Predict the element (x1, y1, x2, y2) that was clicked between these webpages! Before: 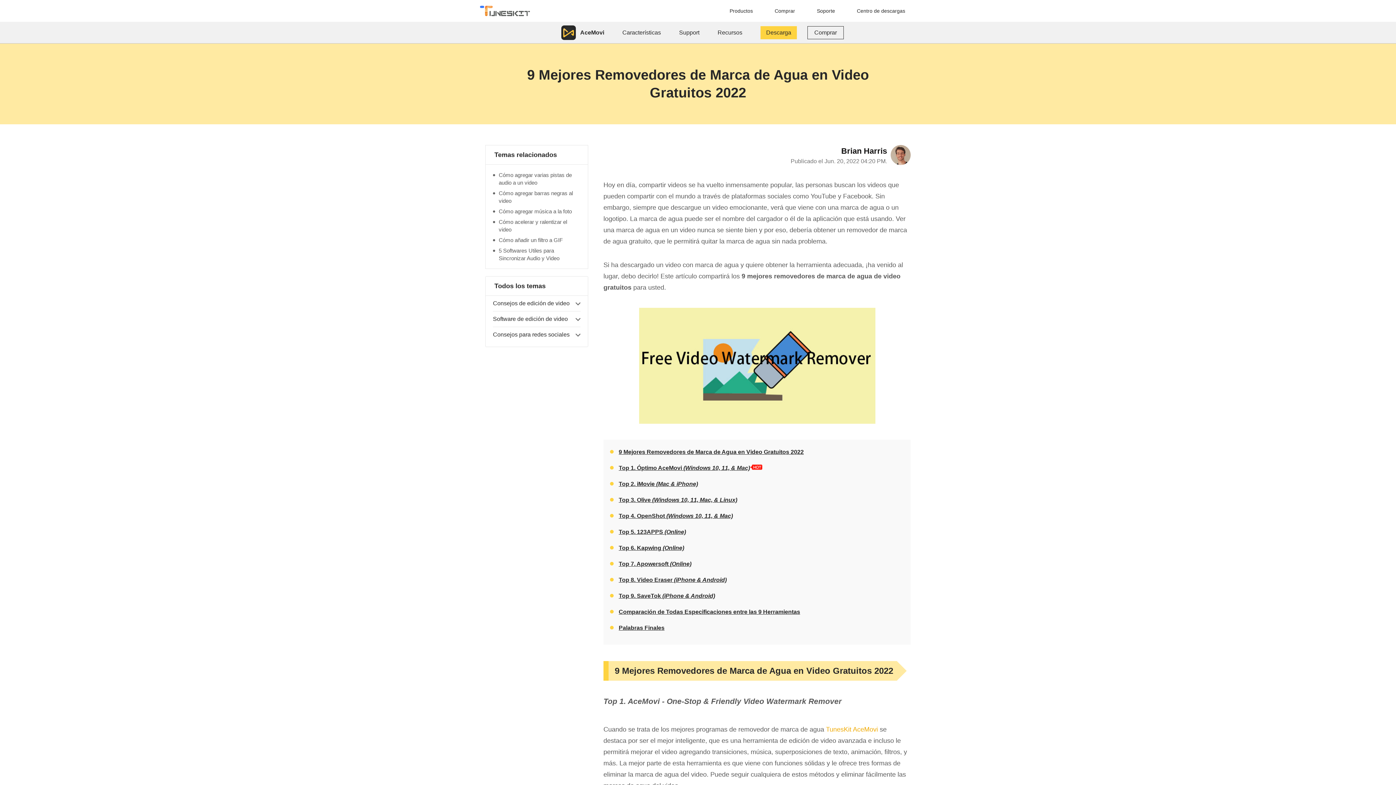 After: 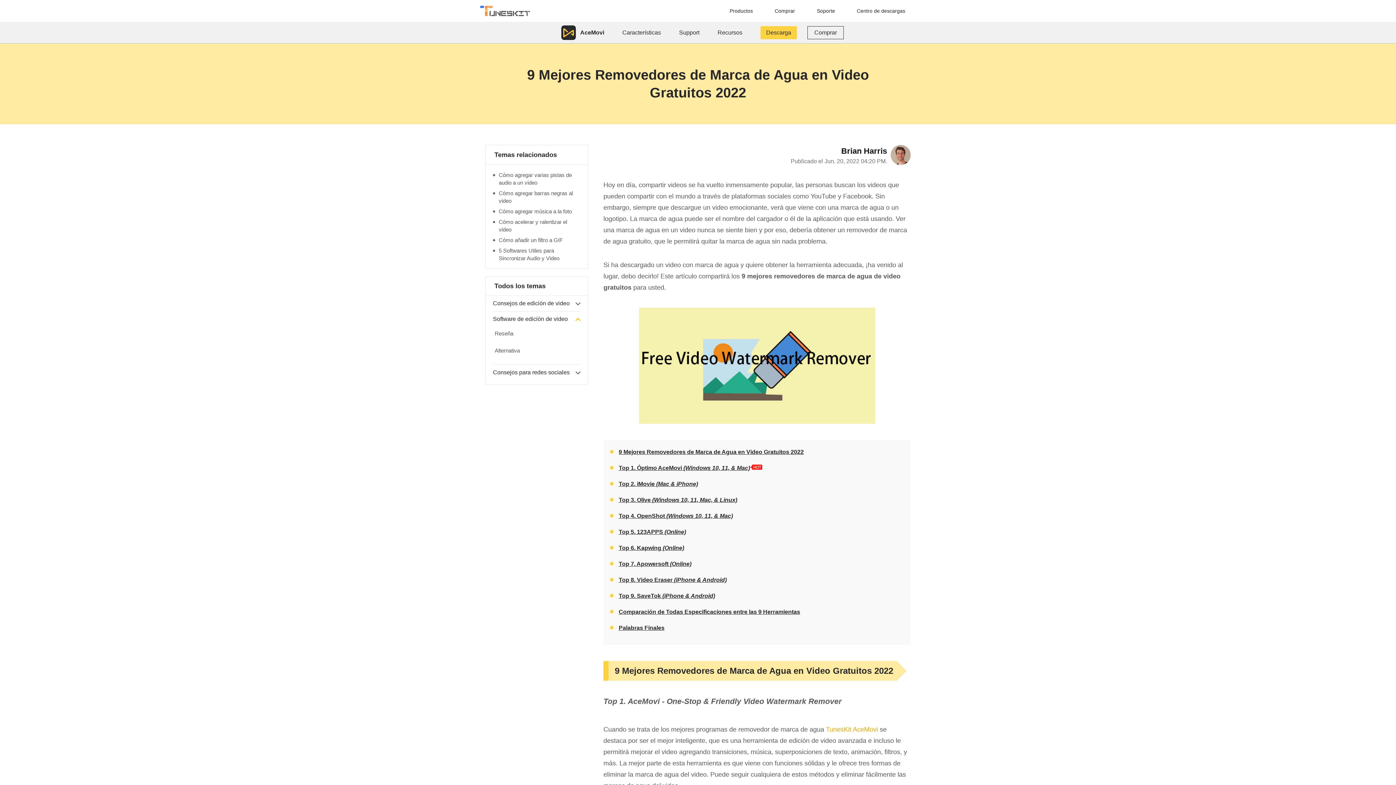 Action: bbox: (493, 311, 580, 326) label: Software de edición de video